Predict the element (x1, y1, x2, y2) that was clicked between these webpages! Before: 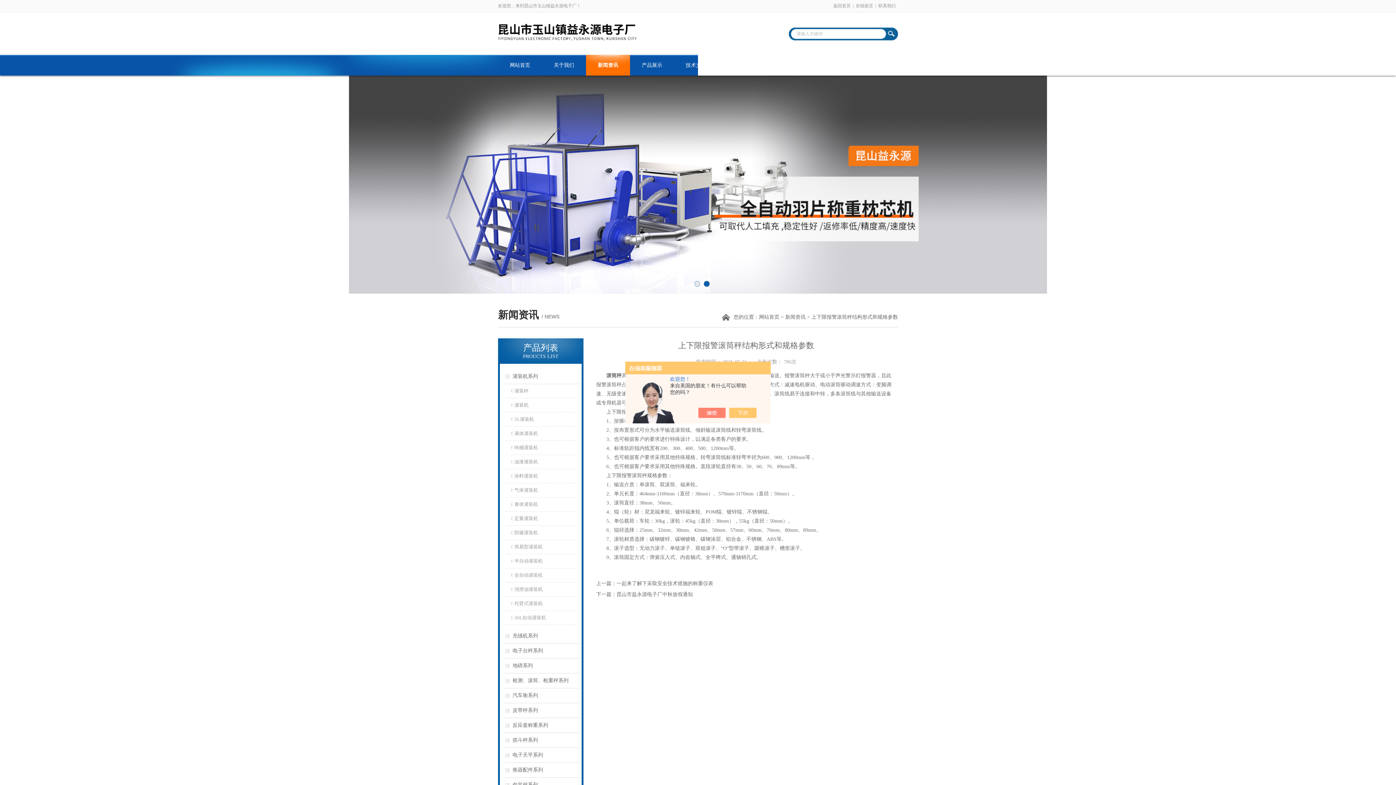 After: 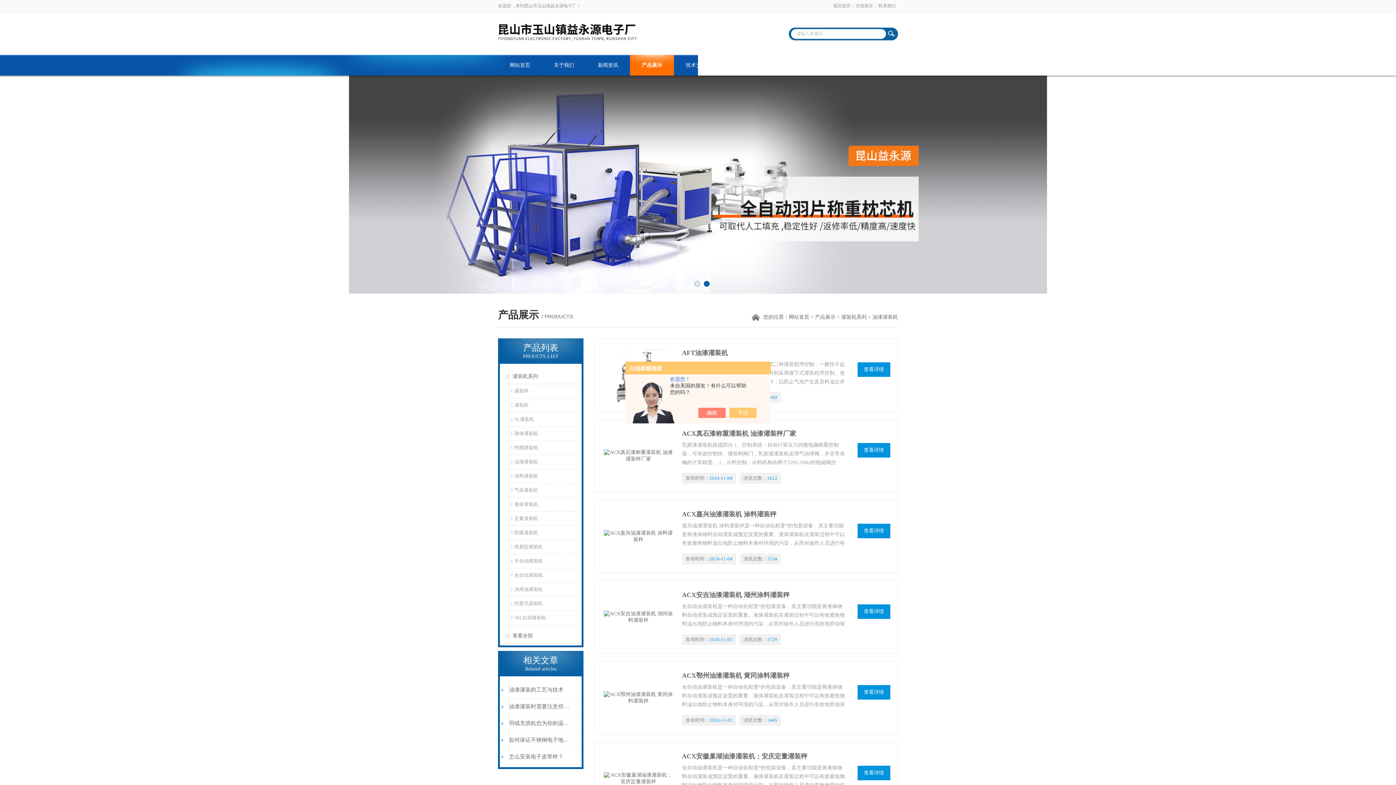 Action: bbox: (510, 455, 576, 469) label: 油漆灌装机